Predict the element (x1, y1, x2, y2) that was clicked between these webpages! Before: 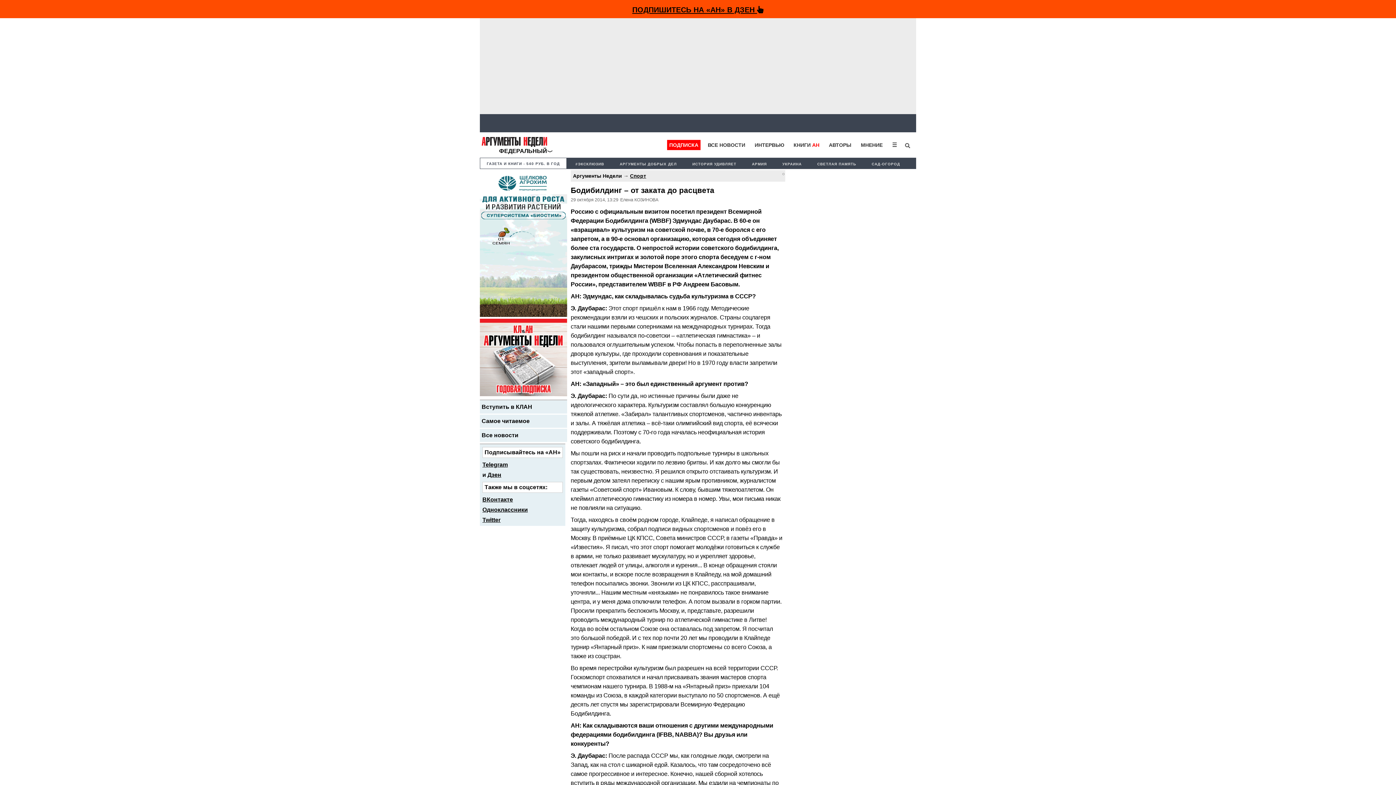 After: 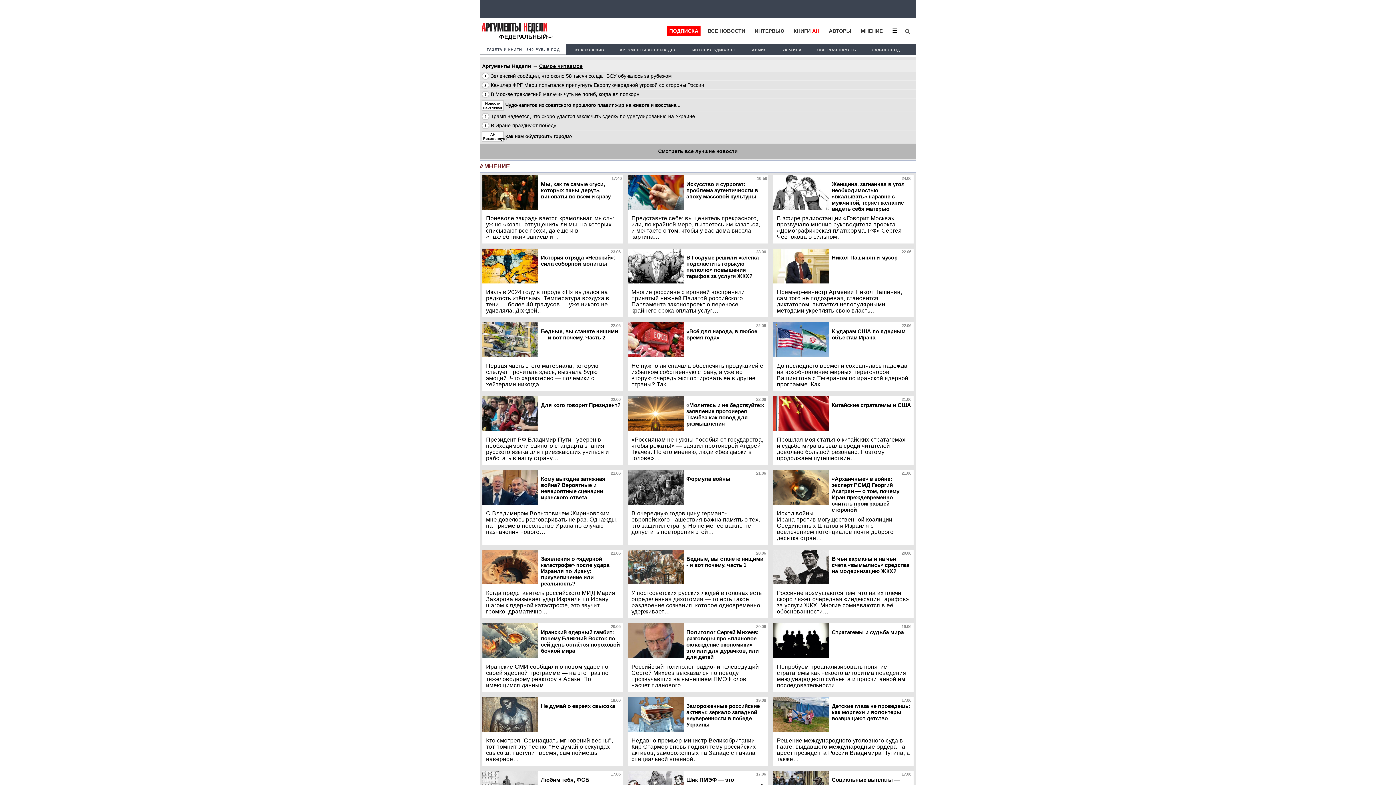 Action: bbox: (861, 142, 882, 147) label: МНЕНИЕ